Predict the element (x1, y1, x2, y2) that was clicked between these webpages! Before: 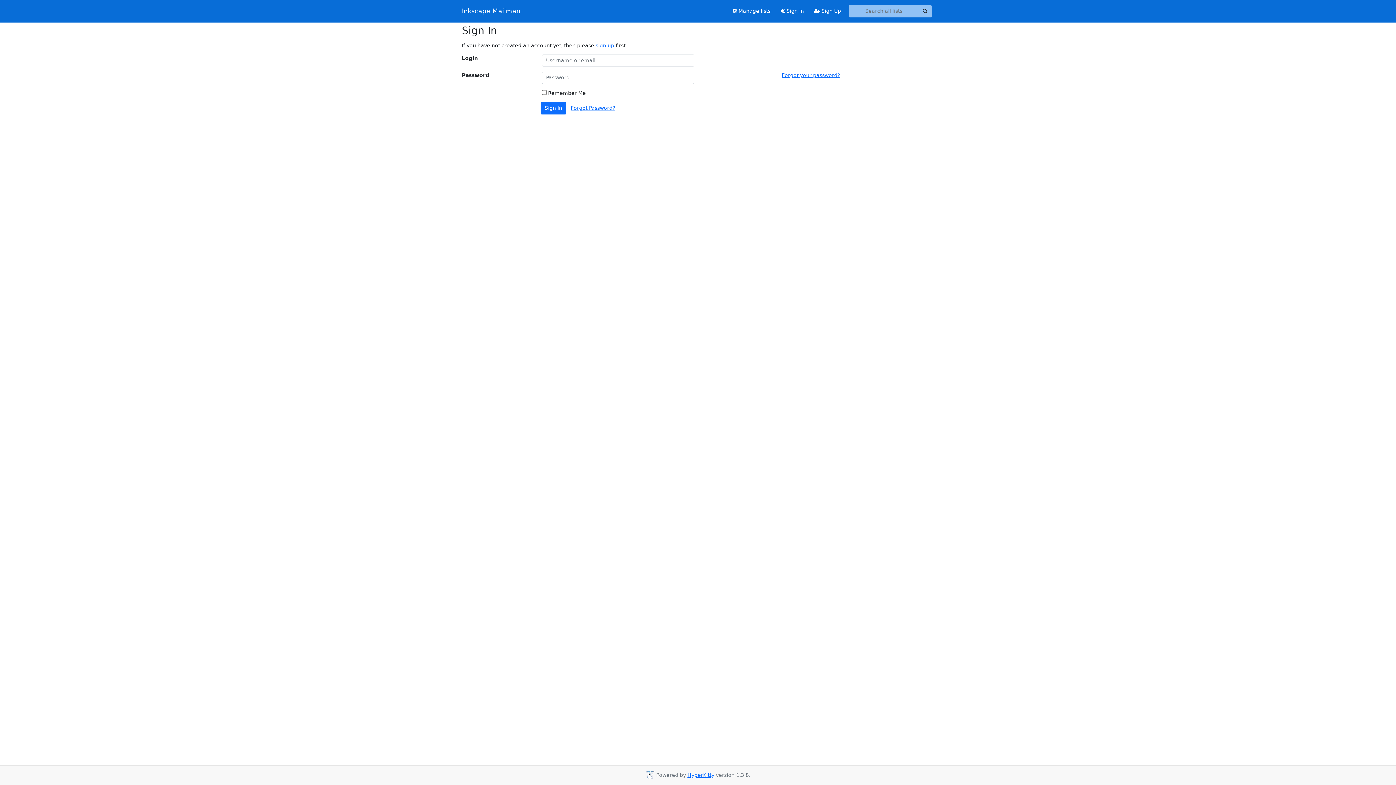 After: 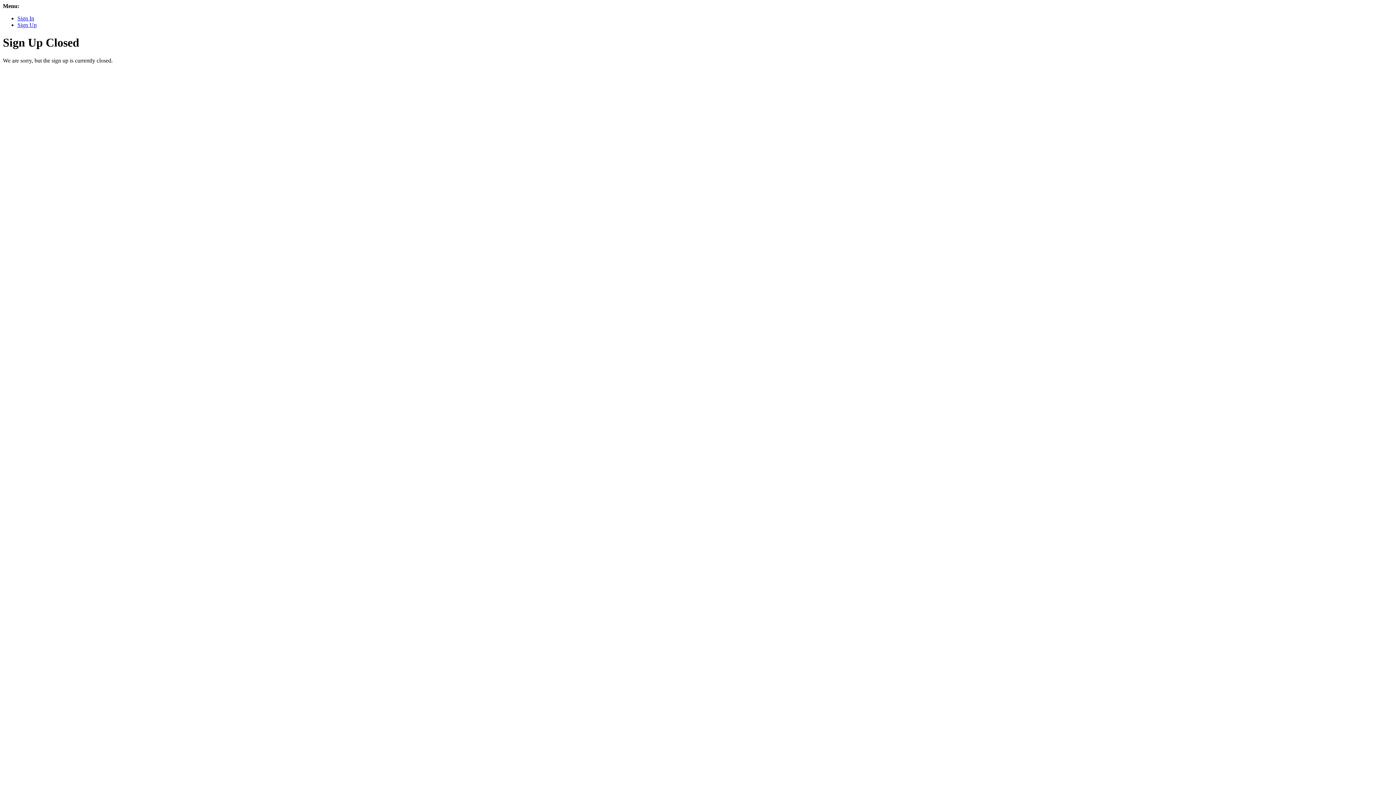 Action: bbox: (595, 42, 614, 48) label: sign up